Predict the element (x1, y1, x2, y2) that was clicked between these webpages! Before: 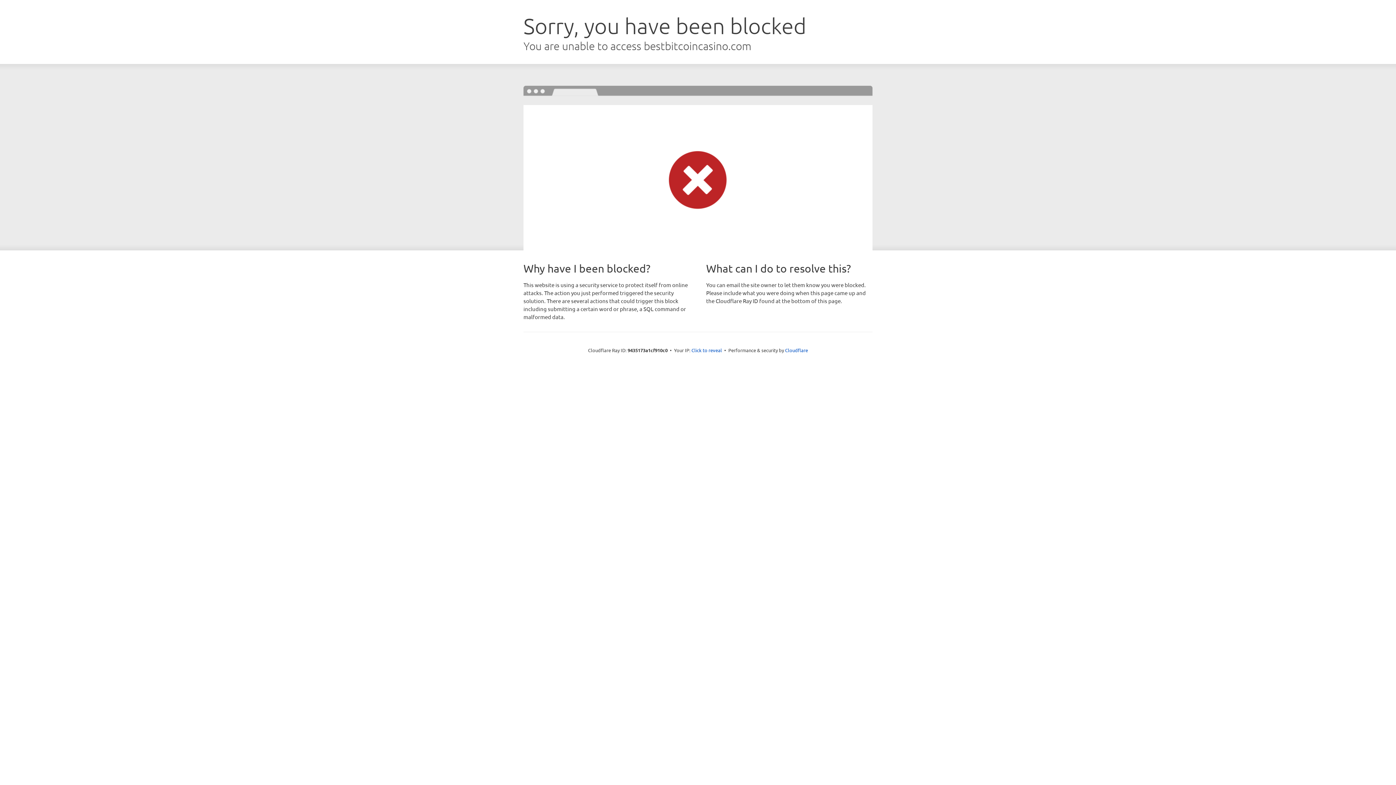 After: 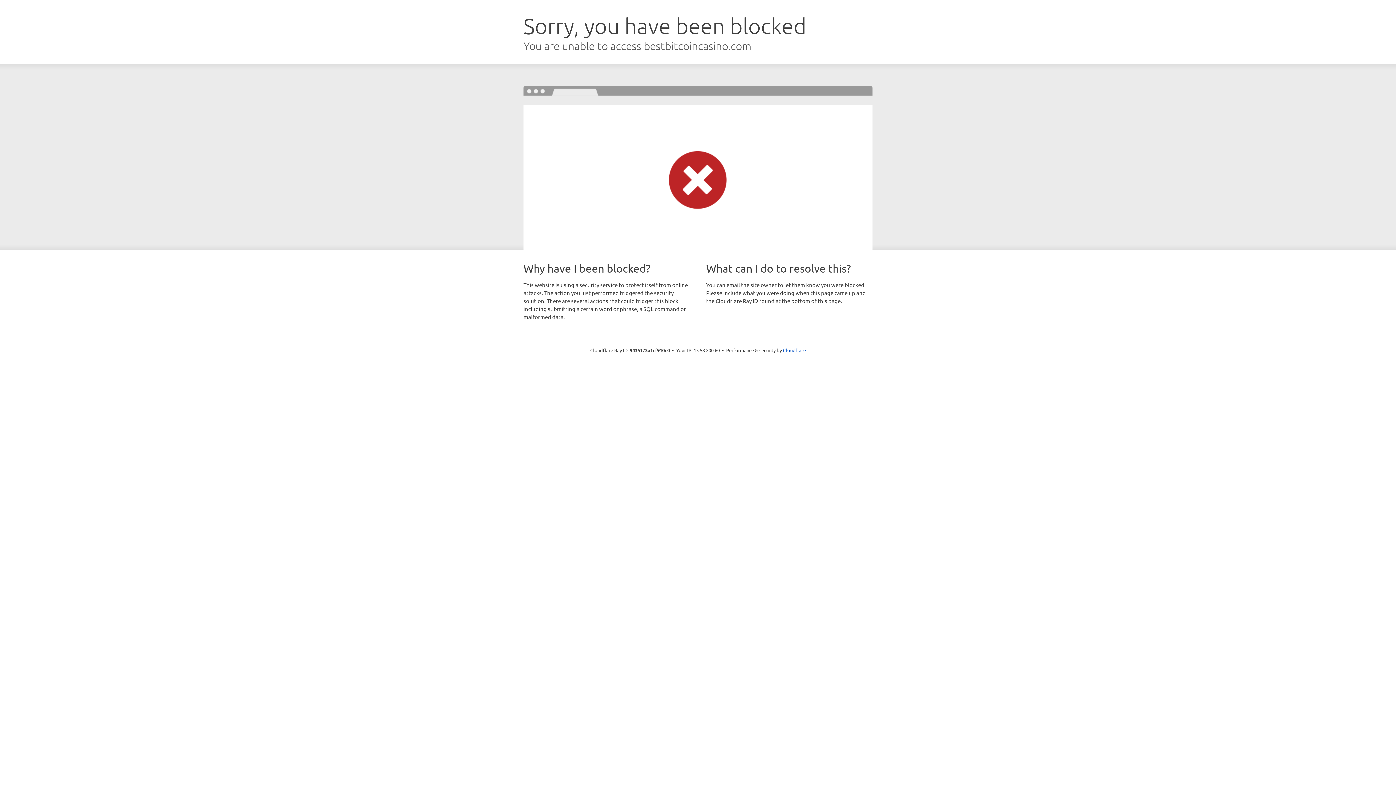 Action: label: Click to reveal bbox: (691, 346, 722, 353)